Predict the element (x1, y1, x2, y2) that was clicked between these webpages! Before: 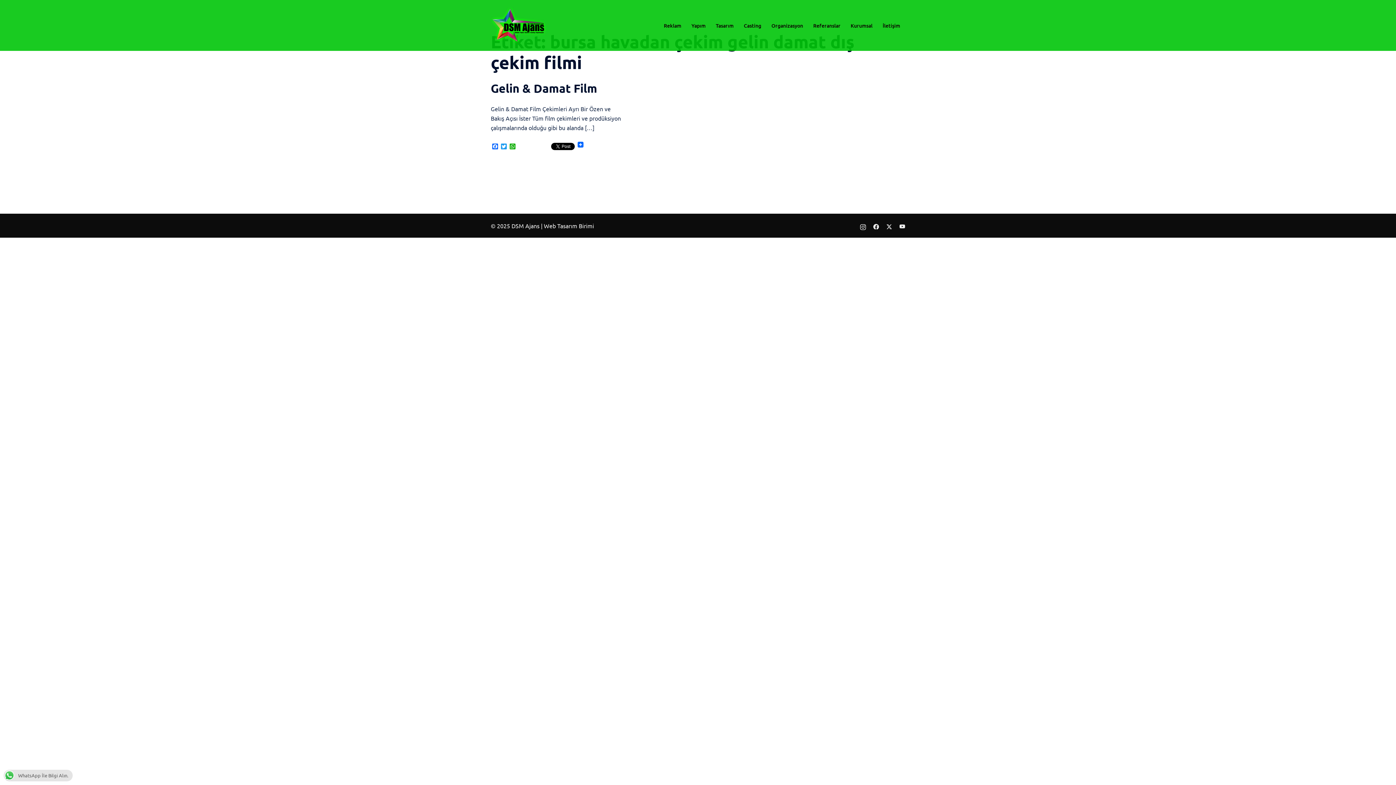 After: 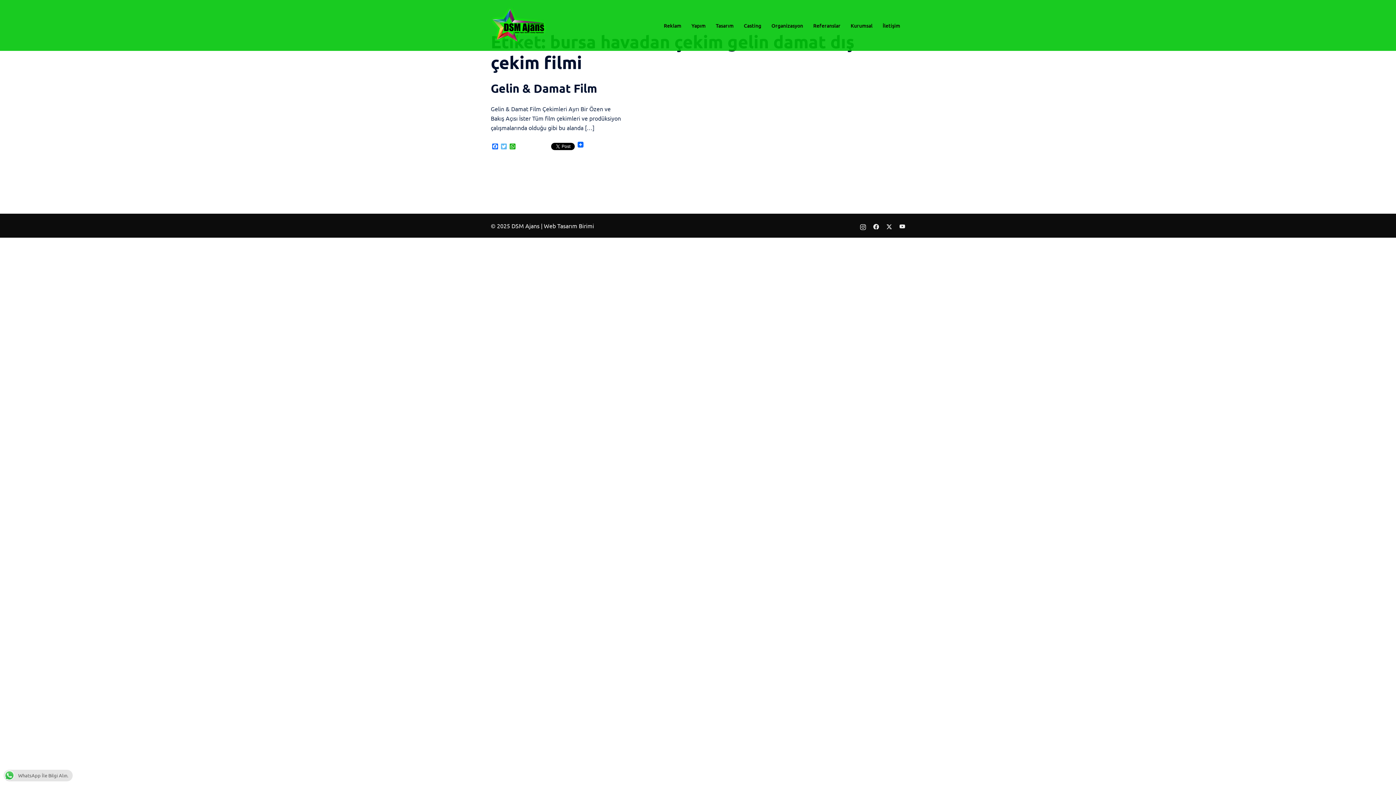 Action: bbox: (499, 143, 508, 149) label: Twitter